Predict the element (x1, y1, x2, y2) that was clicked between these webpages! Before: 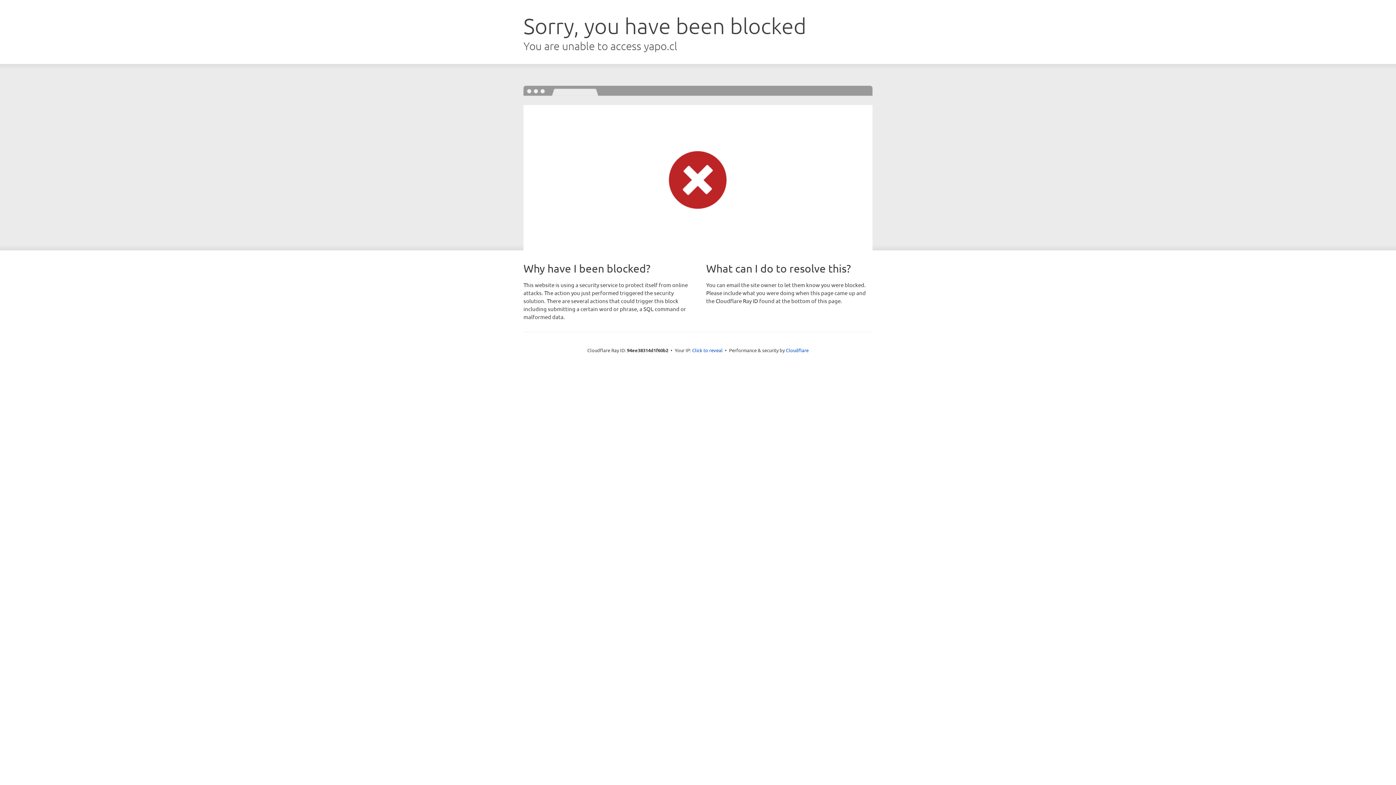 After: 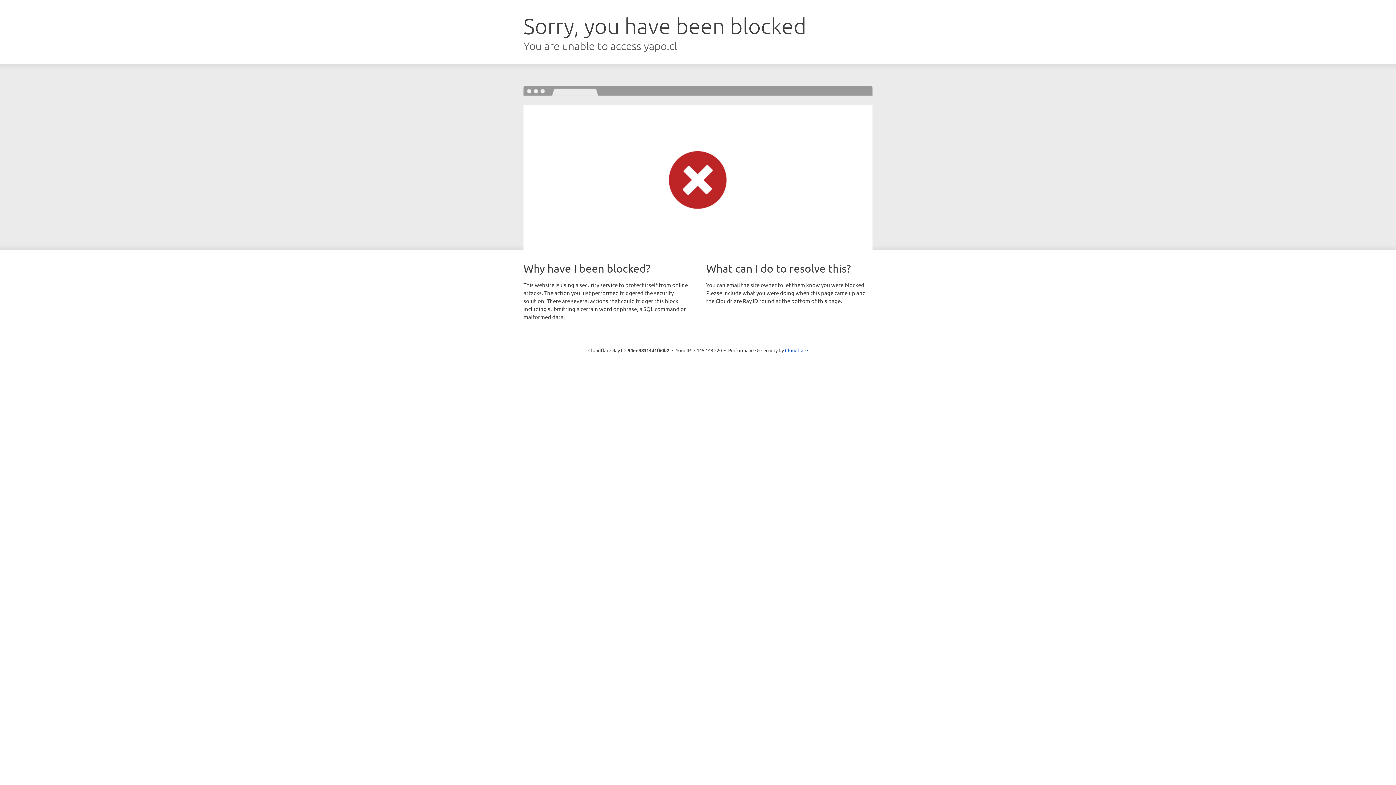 Action: label: Click to reveal bbox: (692, 346, 722, 353)